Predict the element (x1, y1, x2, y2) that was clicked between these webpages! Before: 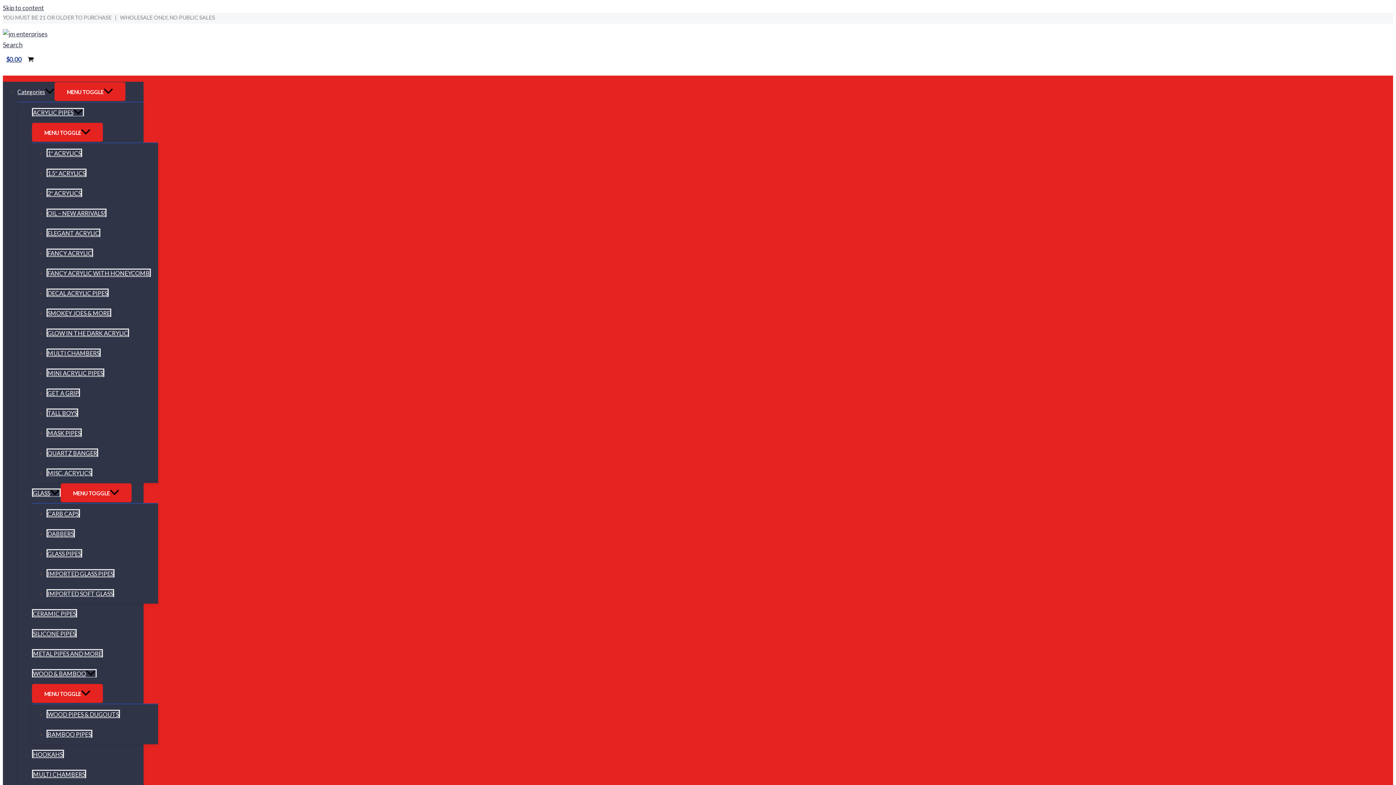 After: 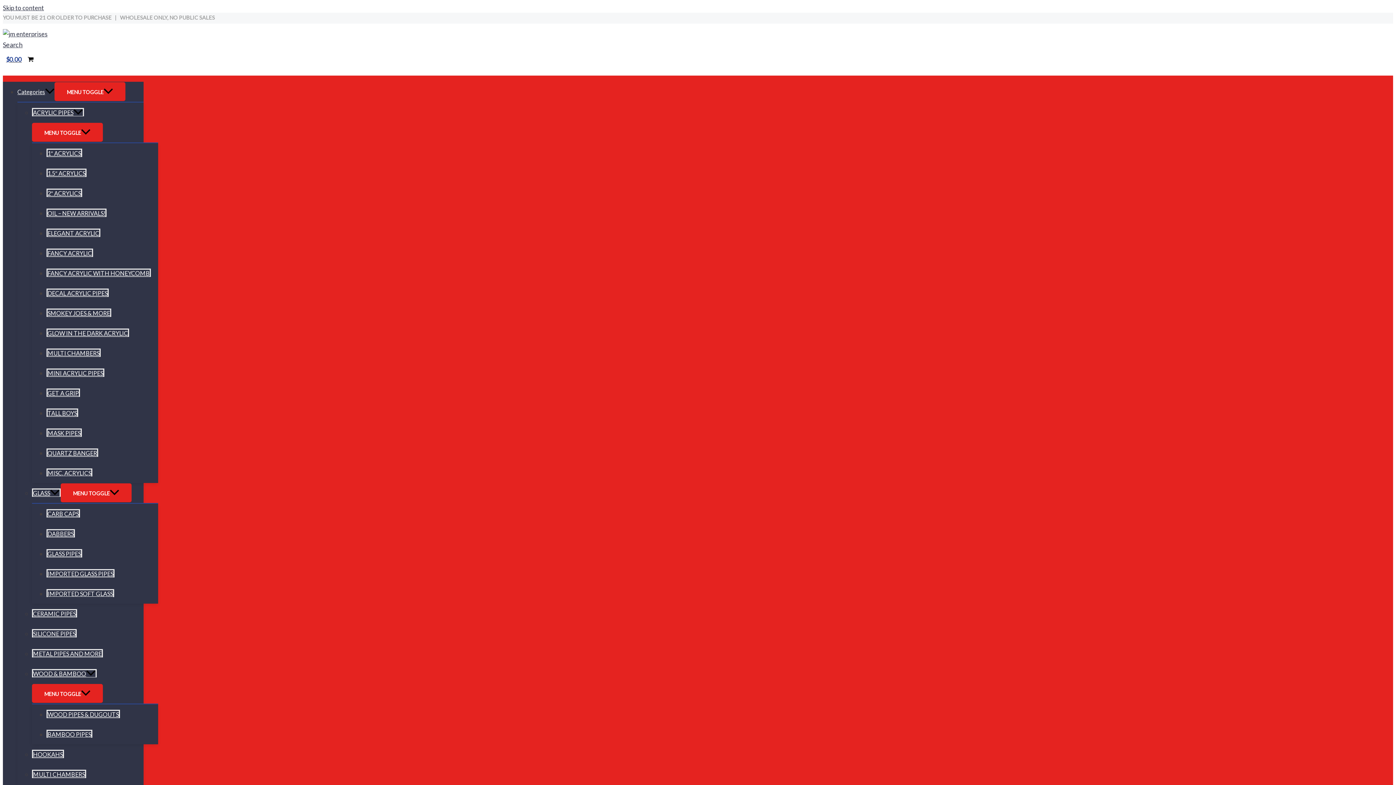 Action: bbox: (2, 48, 37, 70) label: $0.00